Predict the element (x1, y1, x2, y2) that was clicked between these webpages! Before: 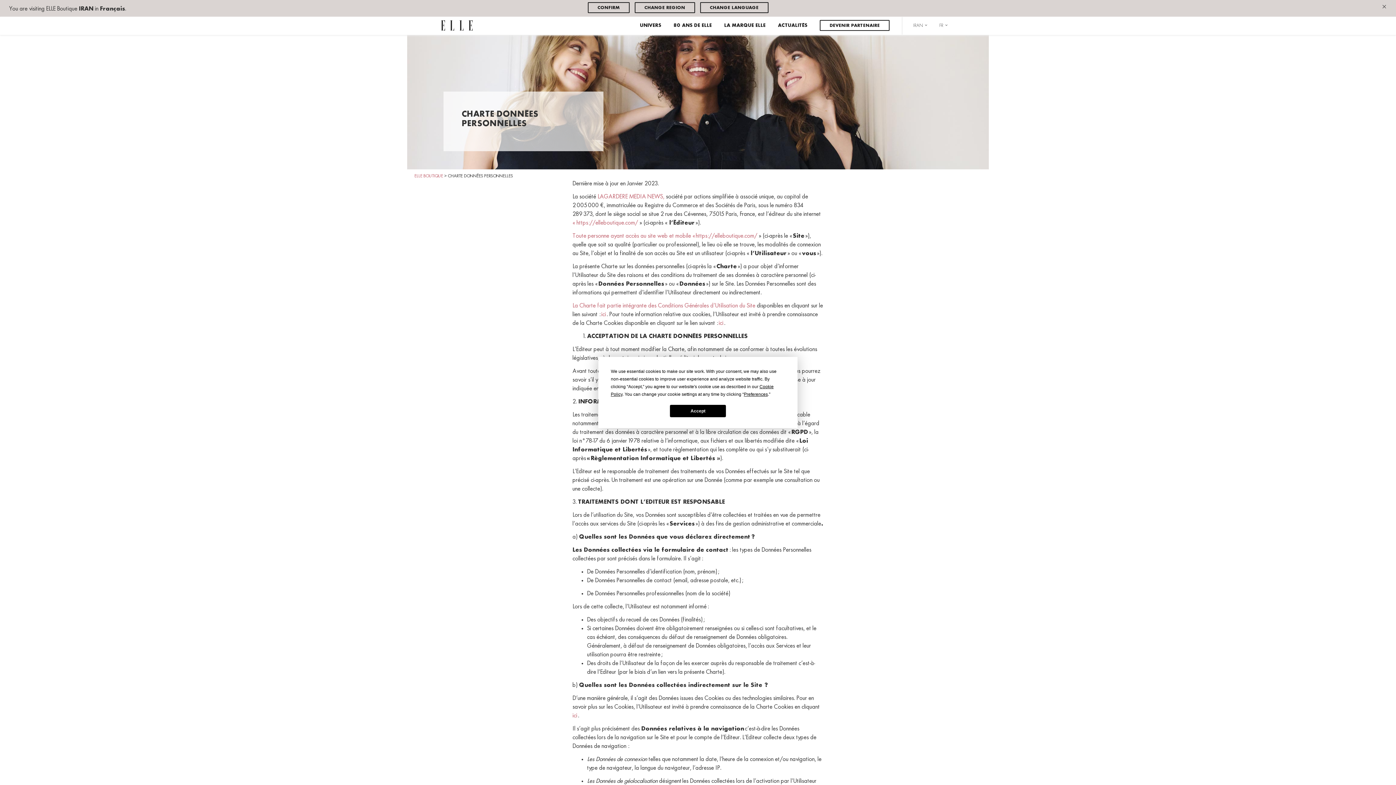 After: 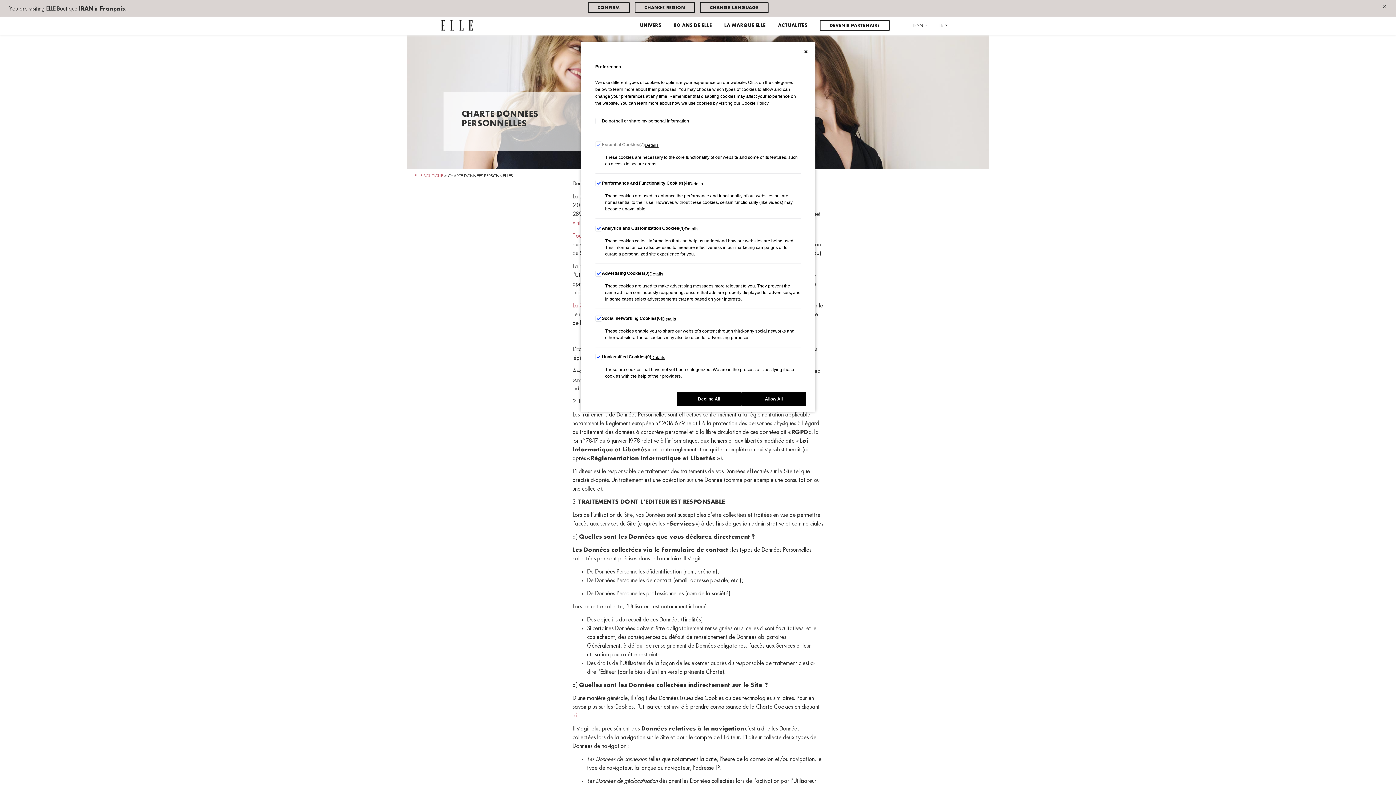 Action: label: Preferences bbox: (744, 392, 768, 397)